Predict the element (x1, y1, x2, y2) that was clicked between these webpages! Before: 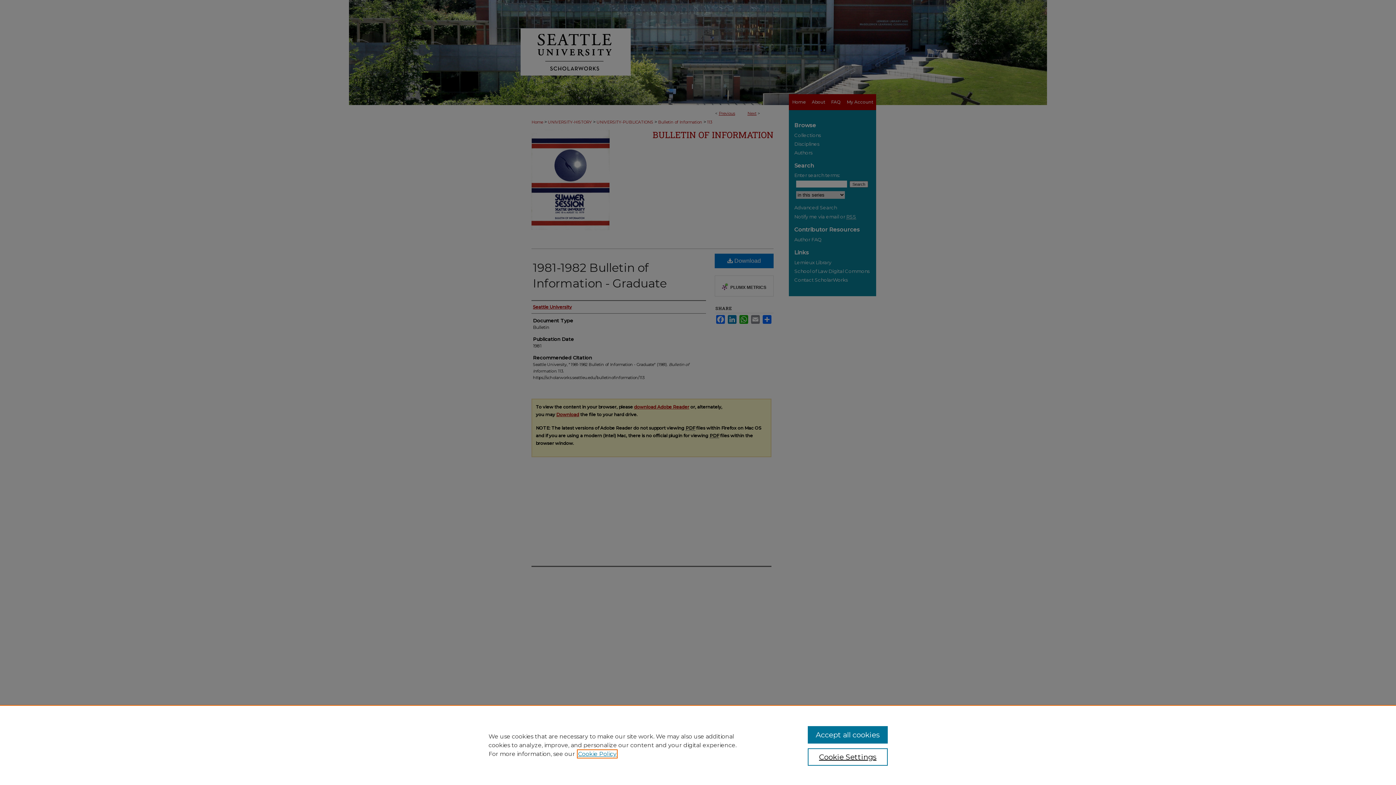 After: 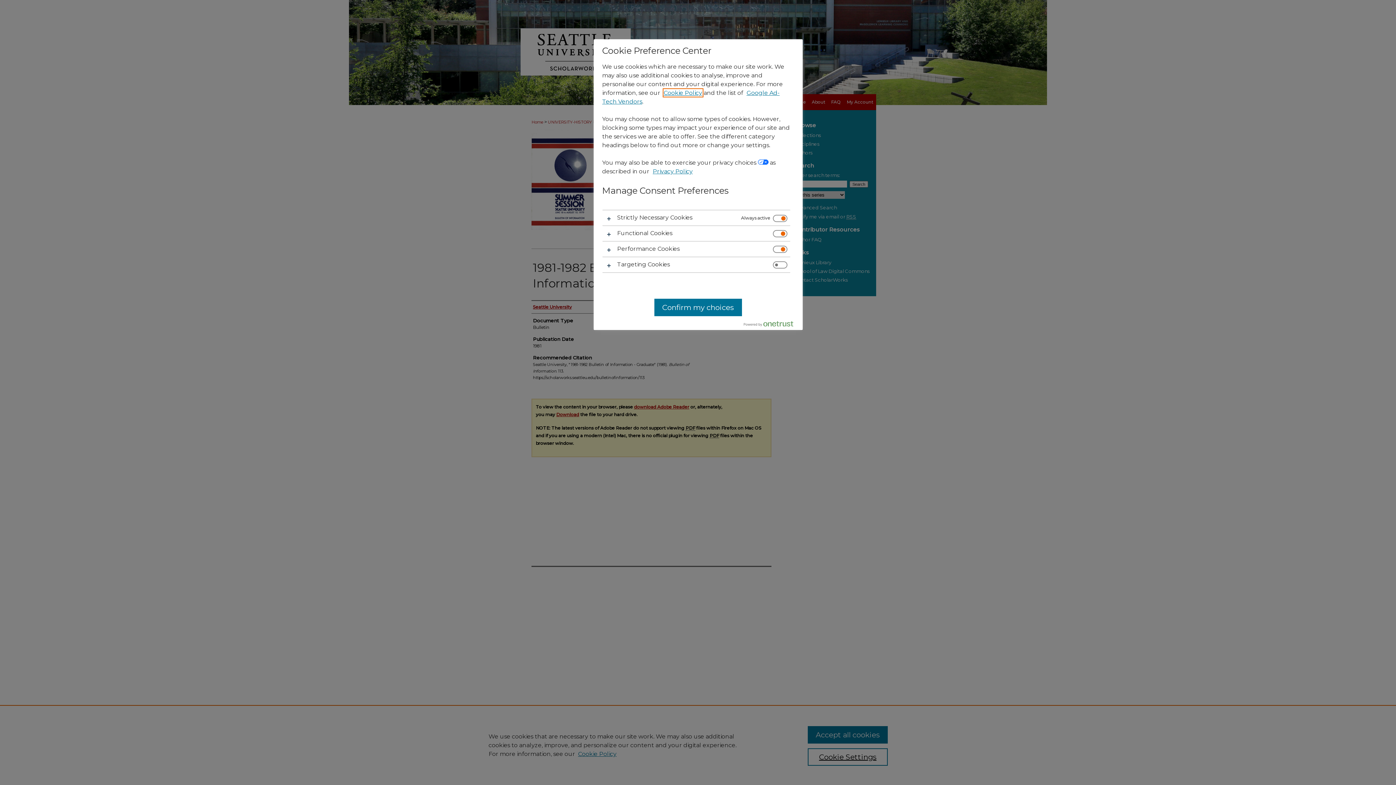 Action: bbox: (807, 748, 887, 766) label: Cookie Settings